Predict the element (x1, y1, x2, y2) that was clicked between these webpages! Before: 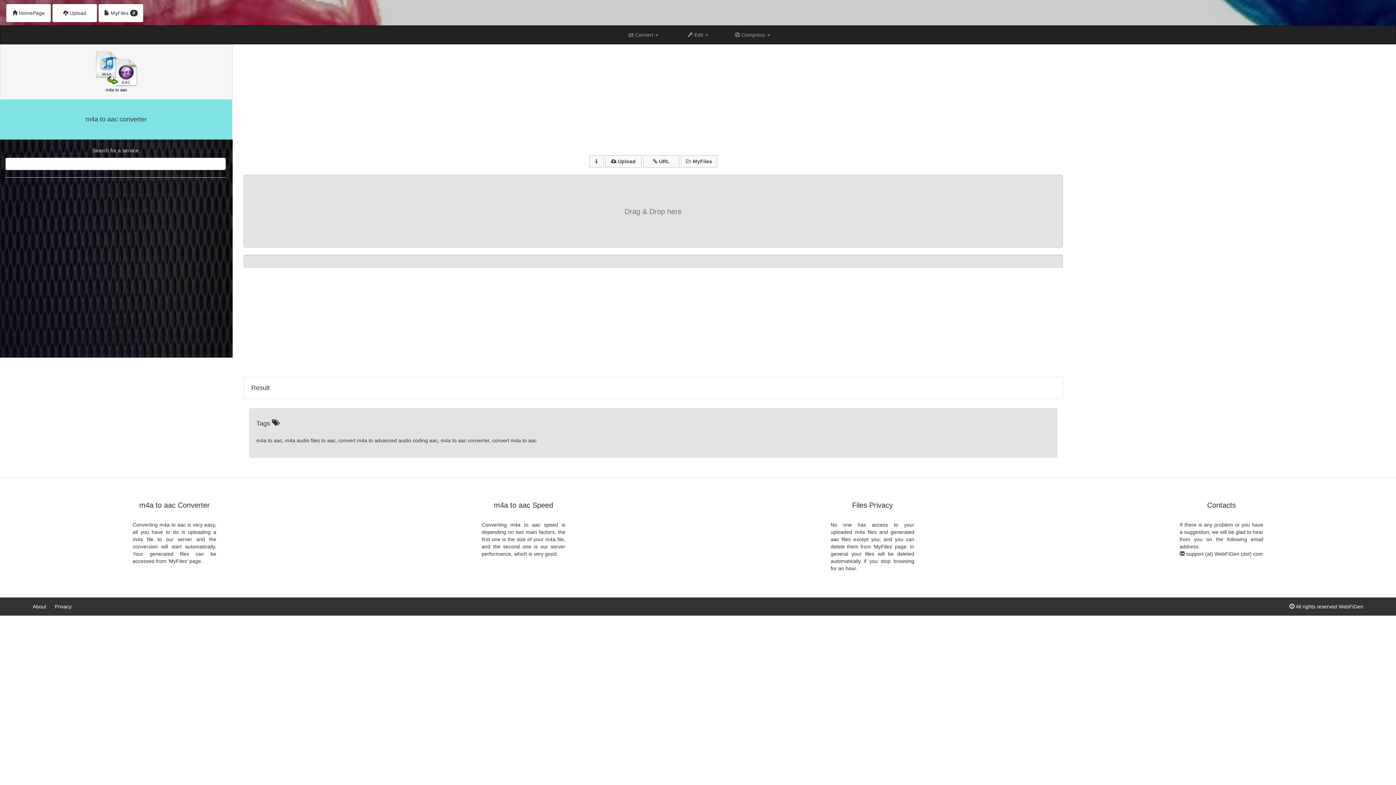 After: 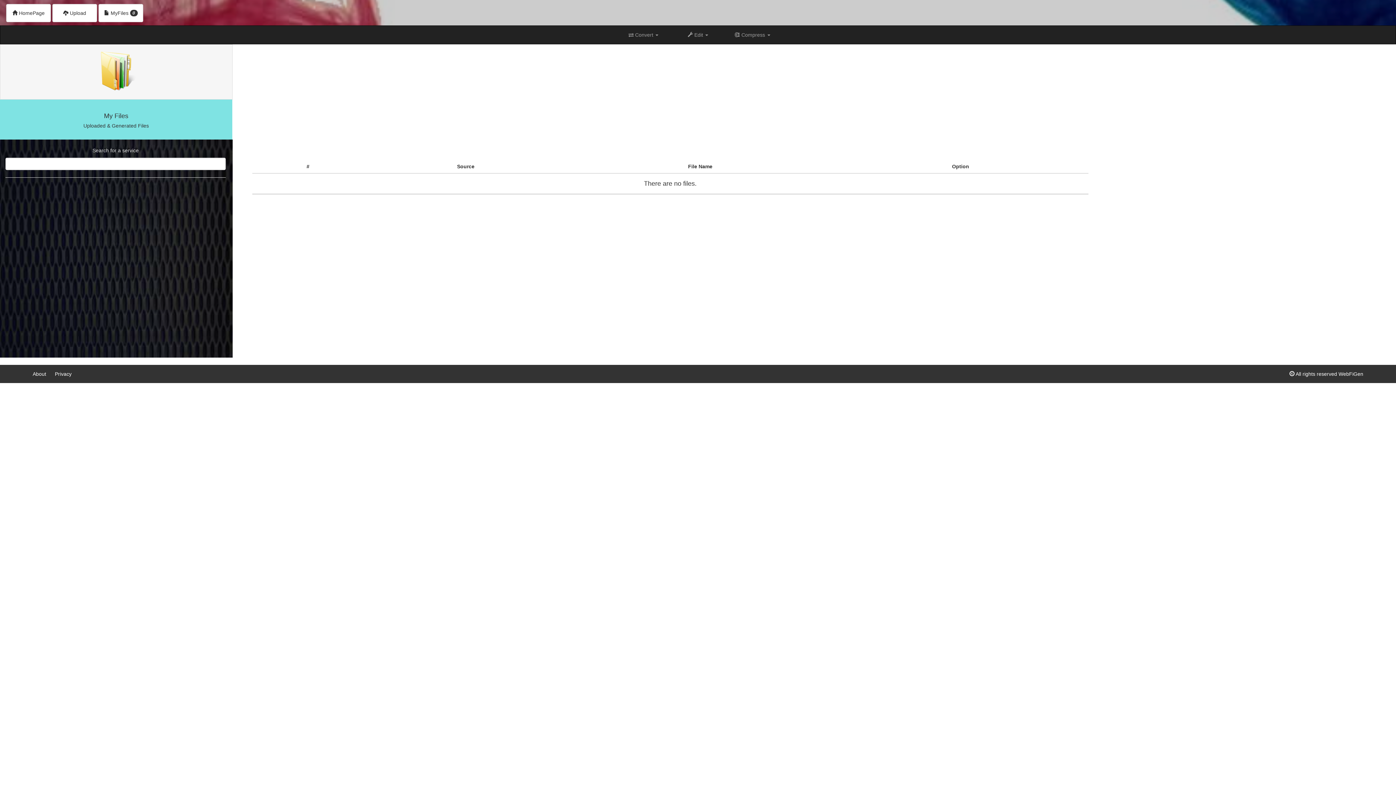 Action: label:  MyFiles 0 bbox: (98, 4, 143, 22)